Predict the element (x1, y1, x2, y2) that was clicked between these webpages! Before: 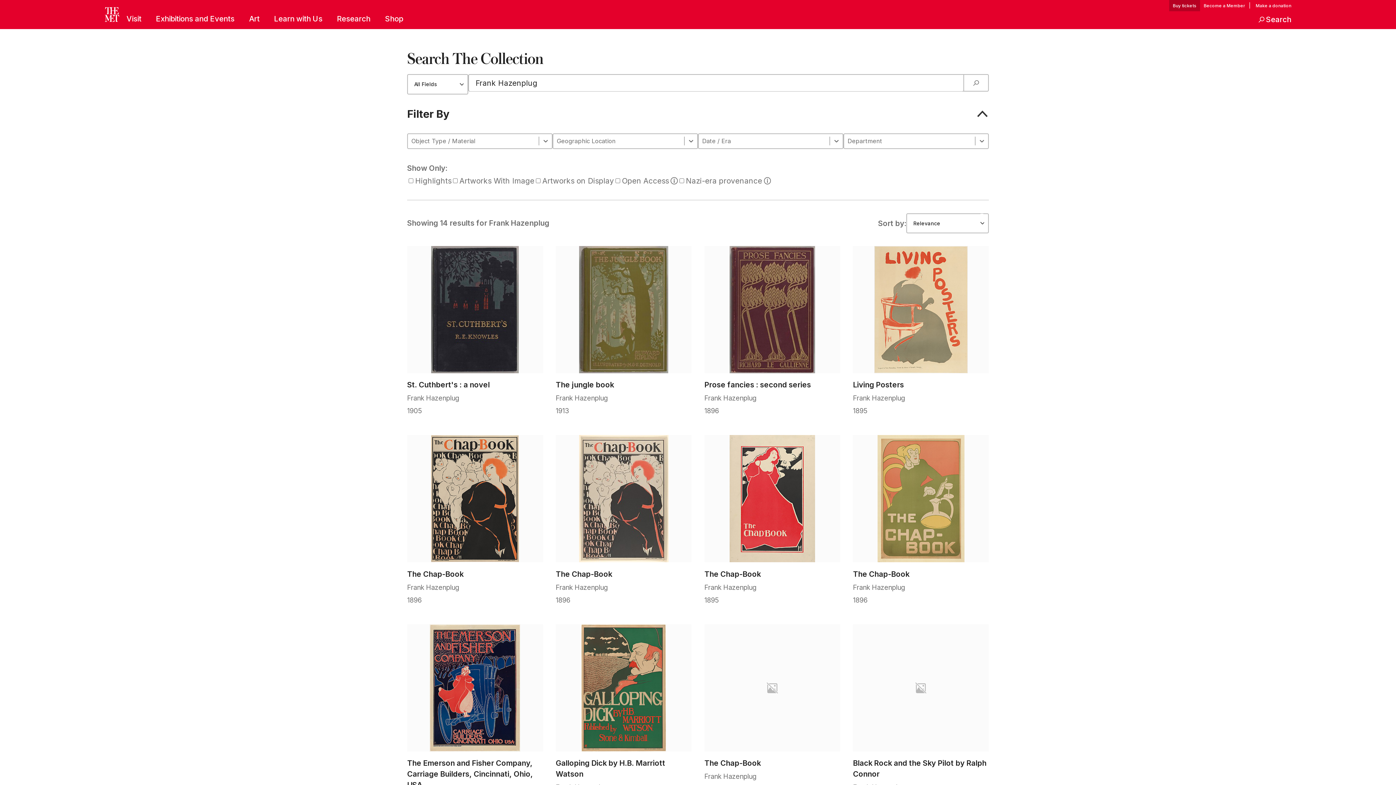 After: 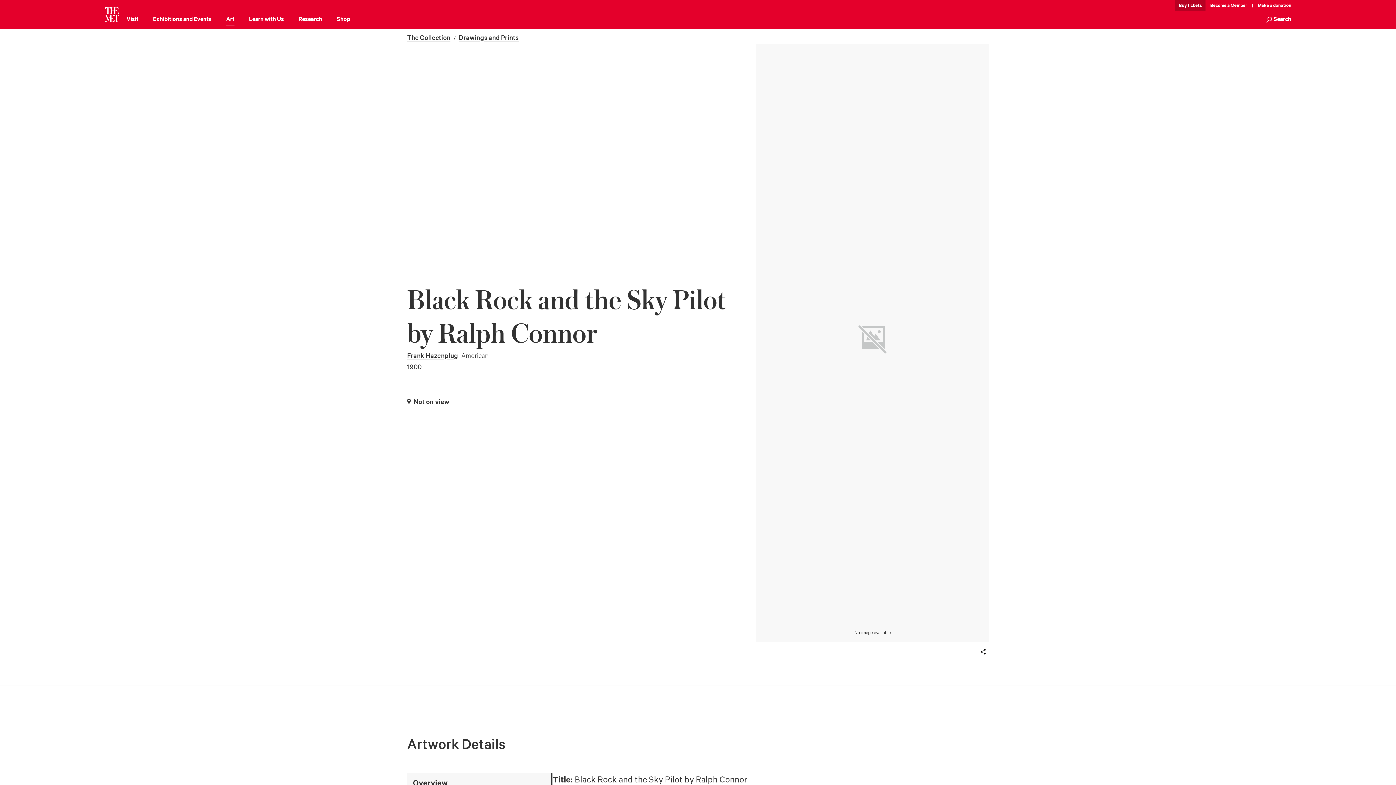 Action: bbox: (853, 624, 989, 751)